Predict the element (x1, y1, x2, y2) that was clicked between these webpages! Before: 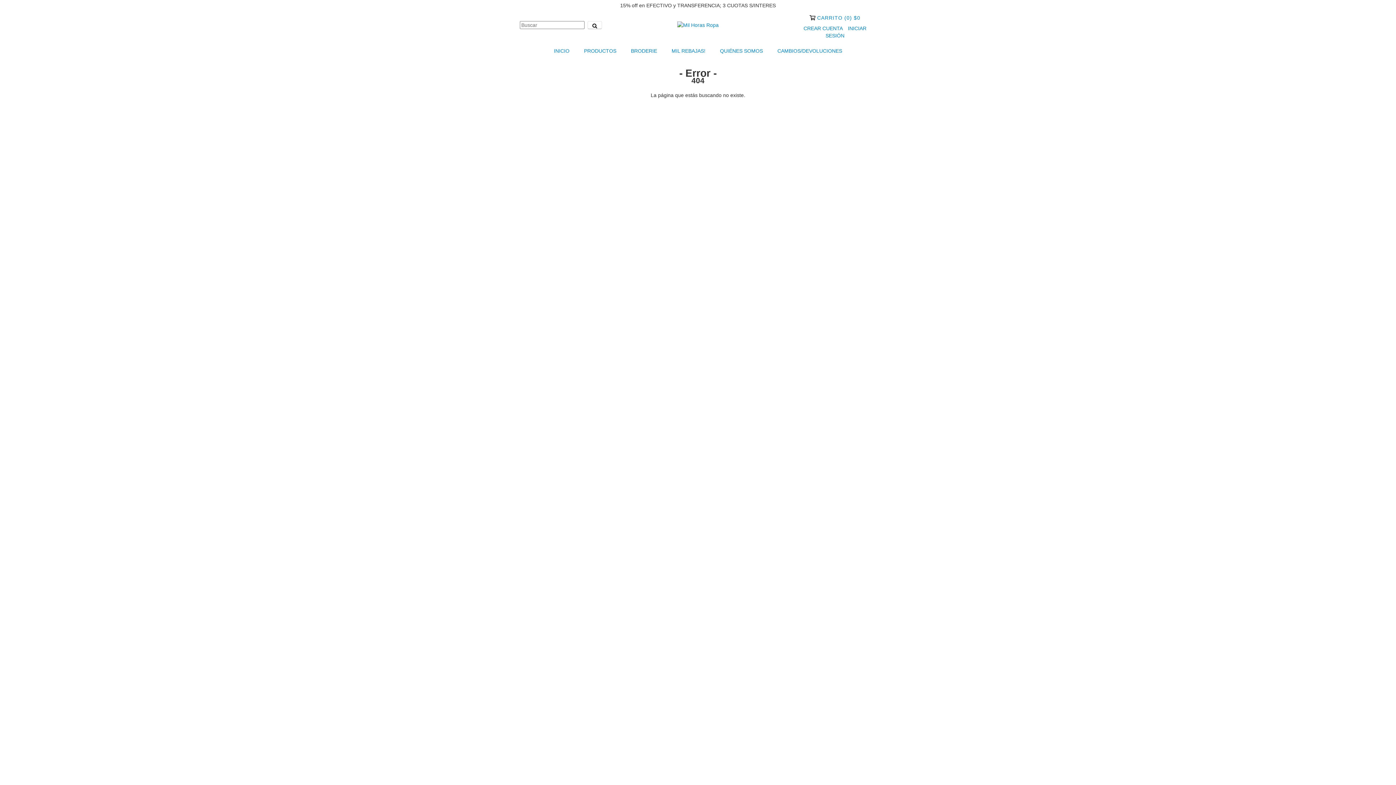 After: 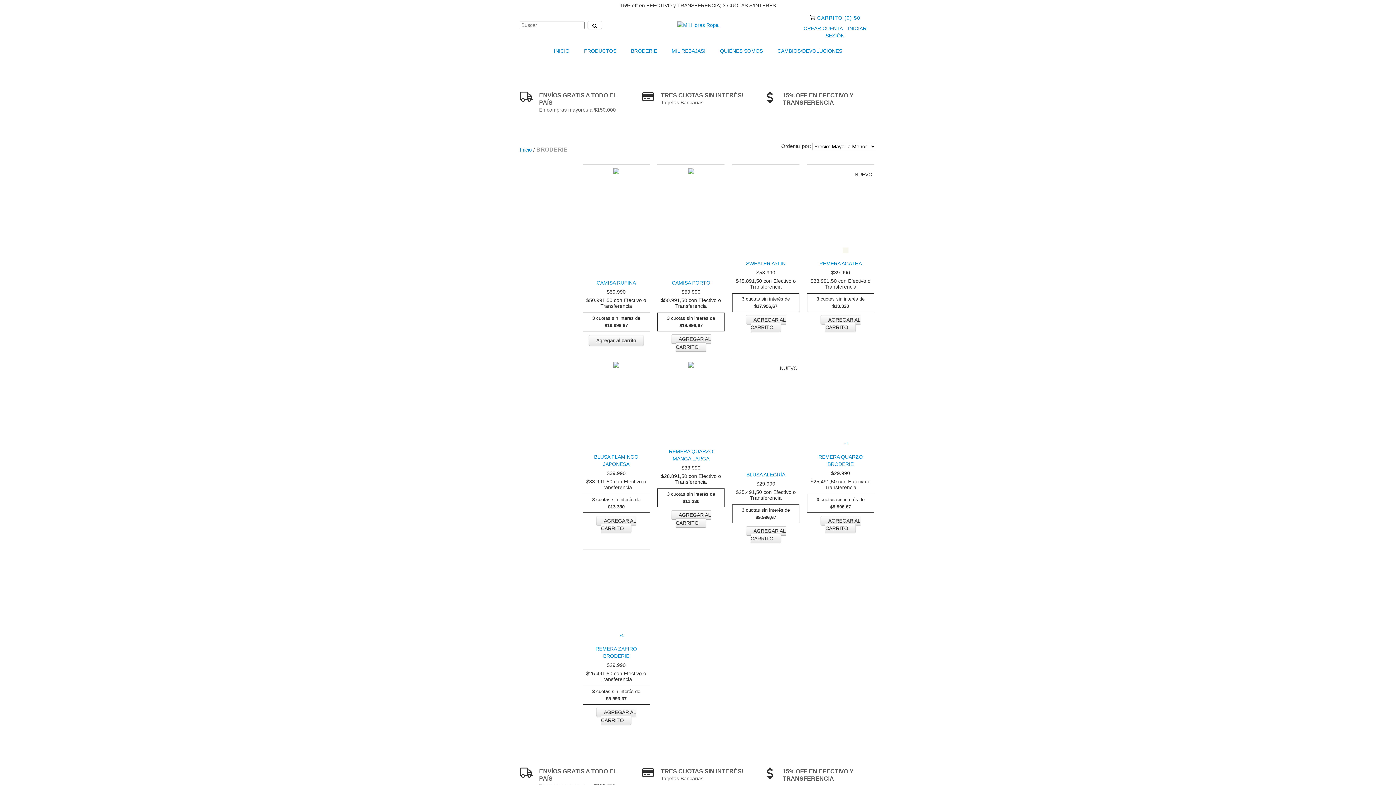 Action: label: BRODERIE bbox: (624, 42, 663, 58)